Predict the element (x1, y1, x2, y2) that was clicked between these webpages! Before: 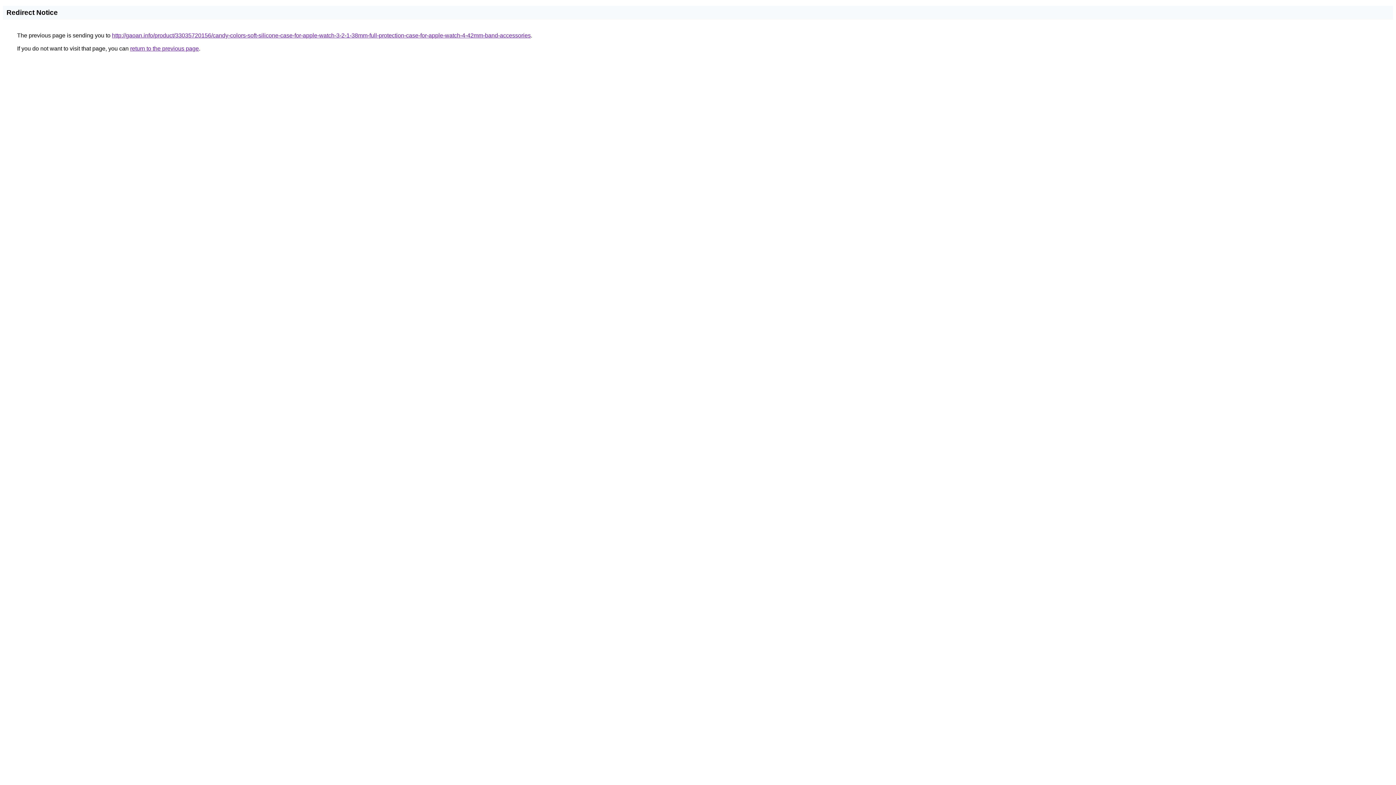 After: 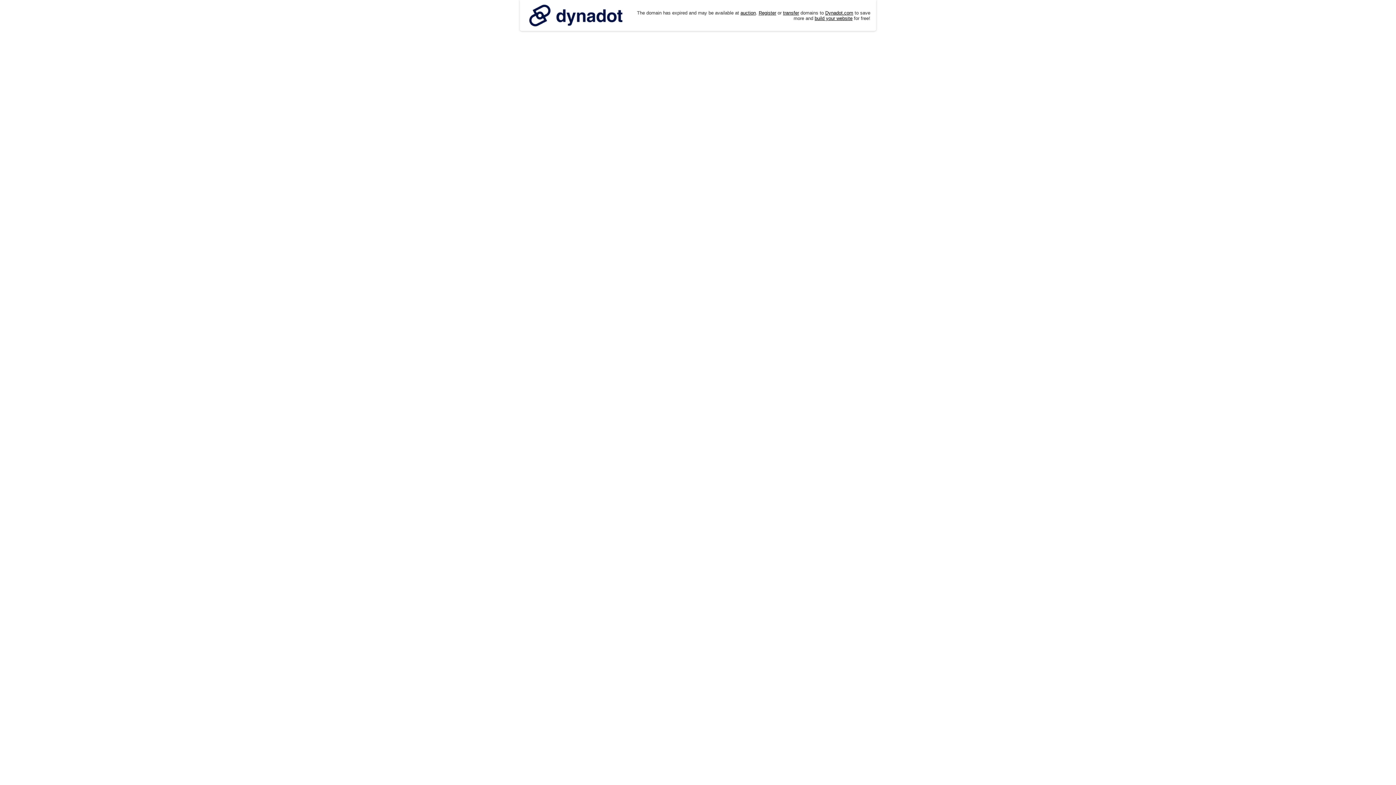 Action: bbox: (112, 32, 530, 38) label: http://gaoan.info/product/33035720156/candy-colors-soft-silicone-case-for-apple-watch-3-2-1-38mm-full-protection-case-for-apple-watch-4-42mm-band-accessories